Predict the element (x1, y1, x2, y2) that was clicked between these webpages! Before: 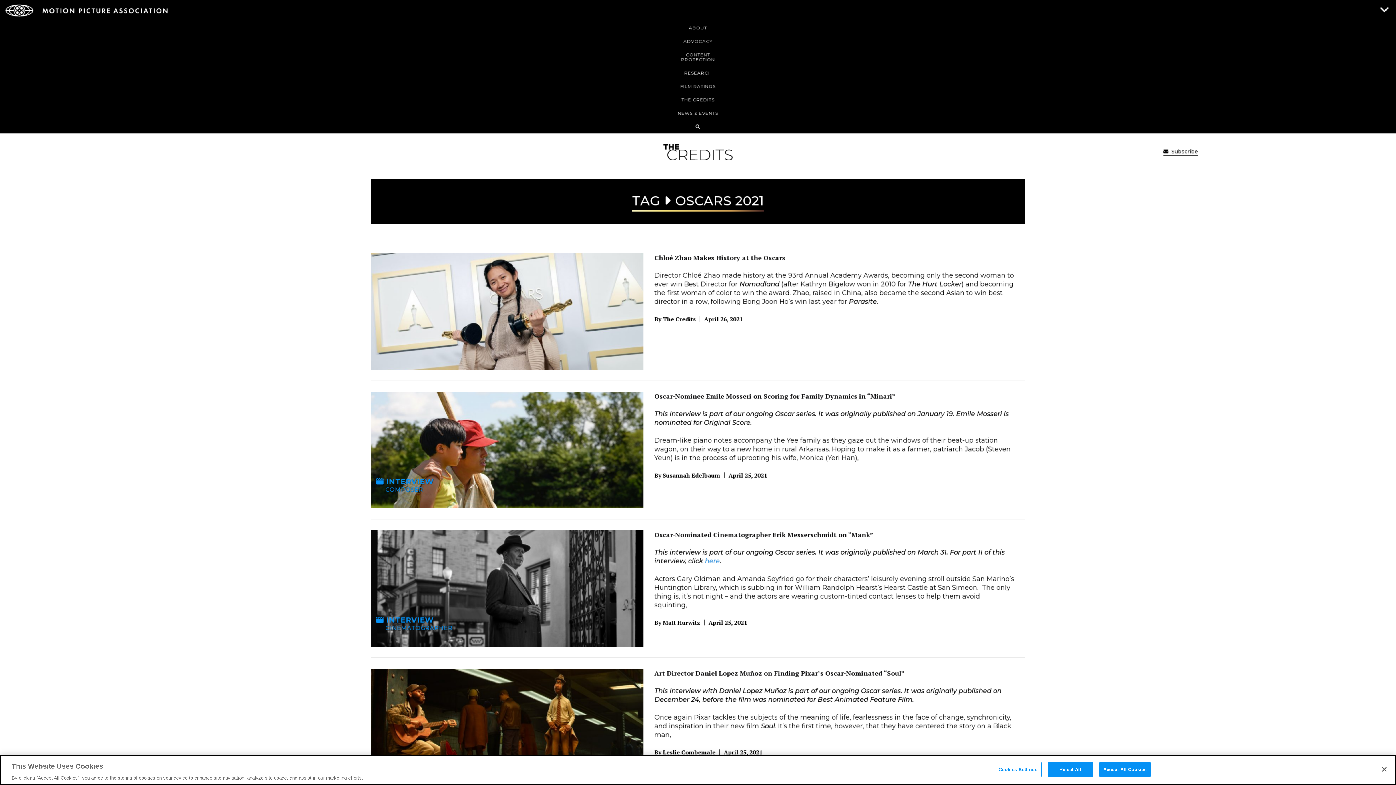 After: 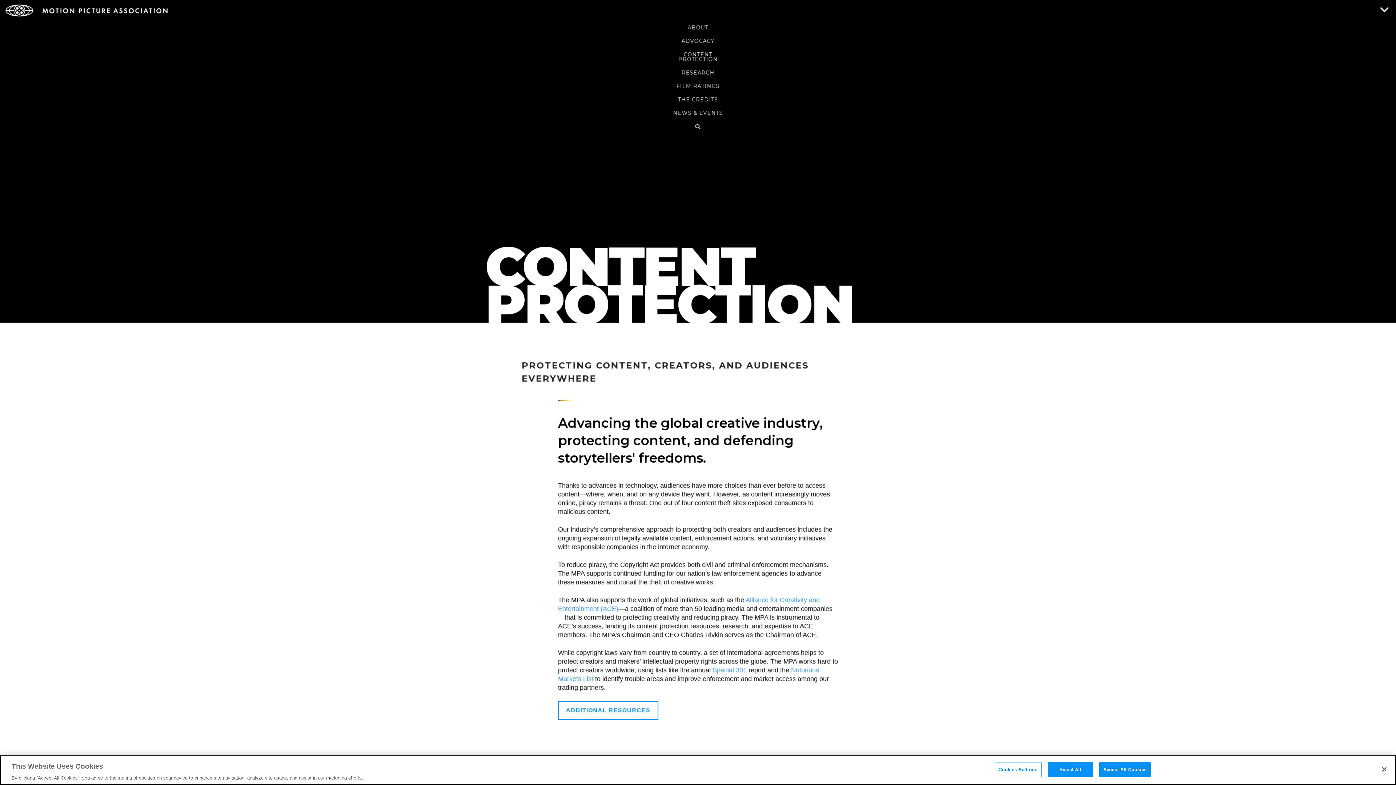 Action: bbox: (5, 47, 1390, 66) label: CONTENT
PROTECTION